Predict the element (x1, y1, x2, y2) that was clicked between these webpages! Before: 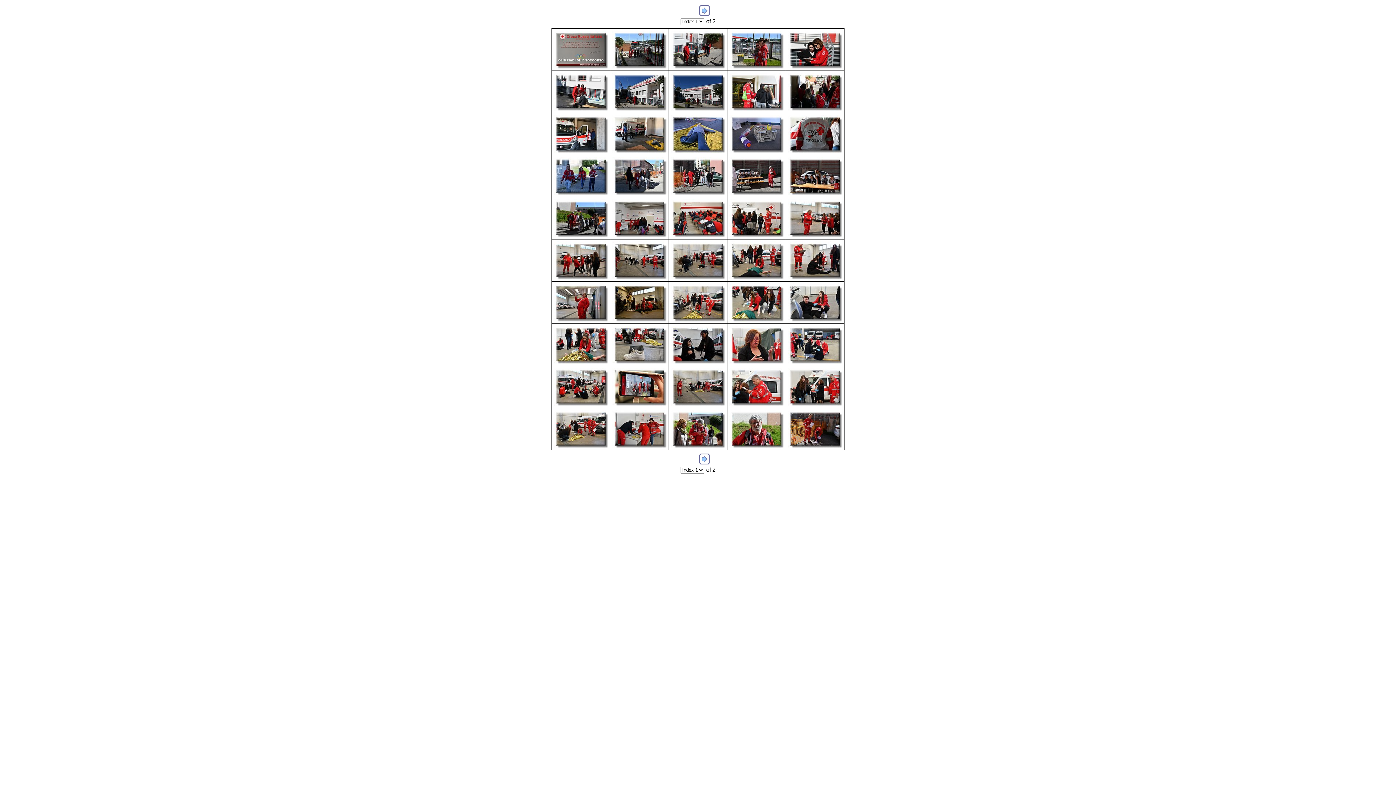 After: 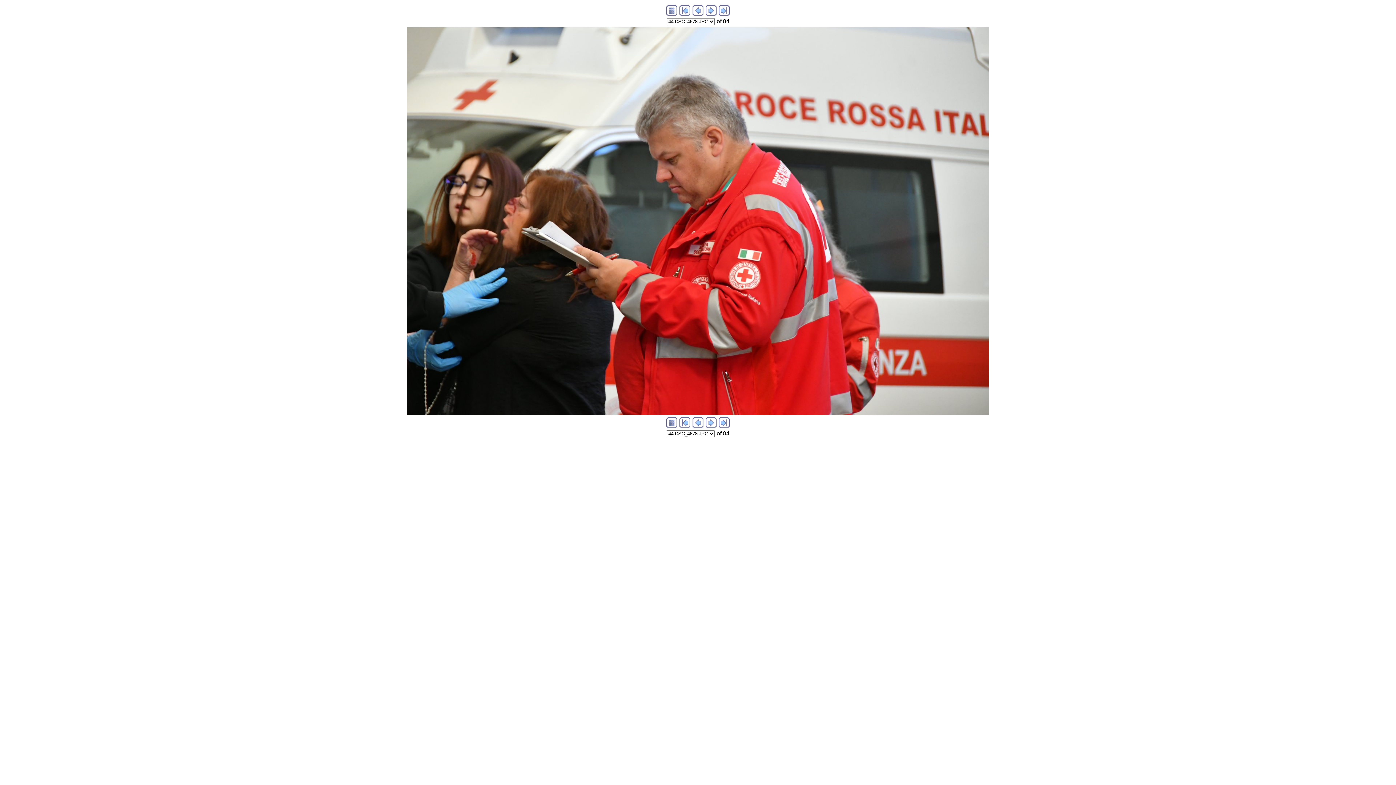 Action: bbox: (729, 401, 784, 407)